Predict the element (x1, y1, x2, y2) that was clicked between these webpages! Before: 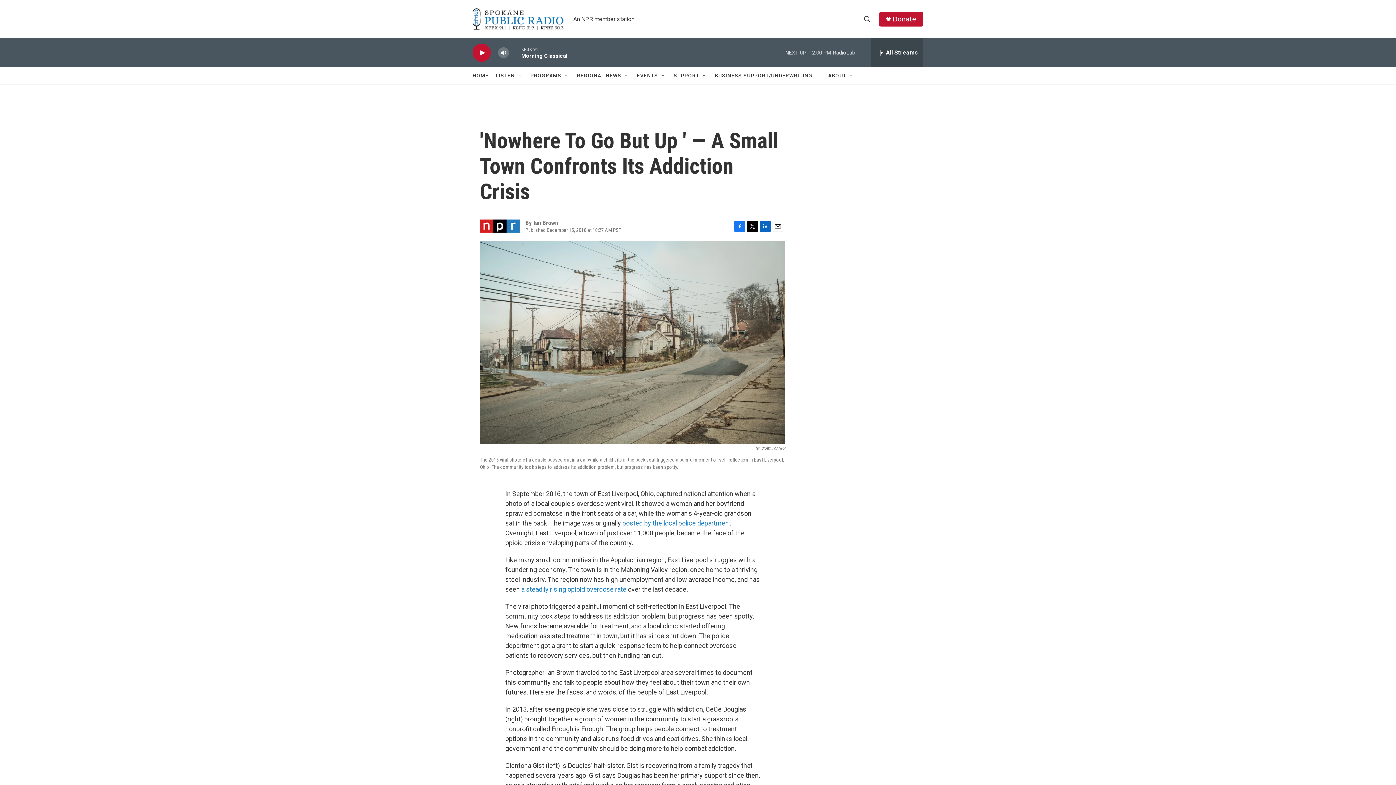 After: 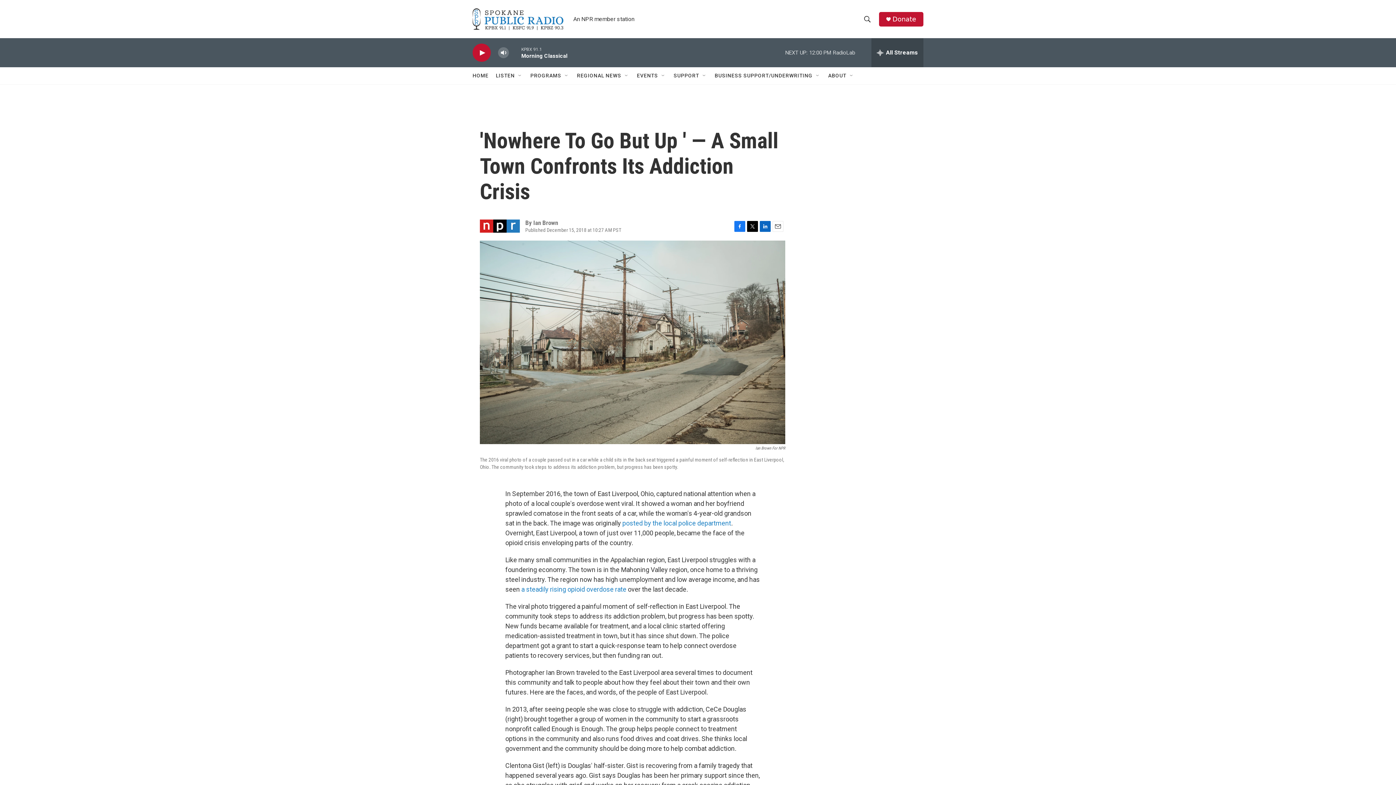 Action: label: Facebook bbox: (734, 228, 745, 239)